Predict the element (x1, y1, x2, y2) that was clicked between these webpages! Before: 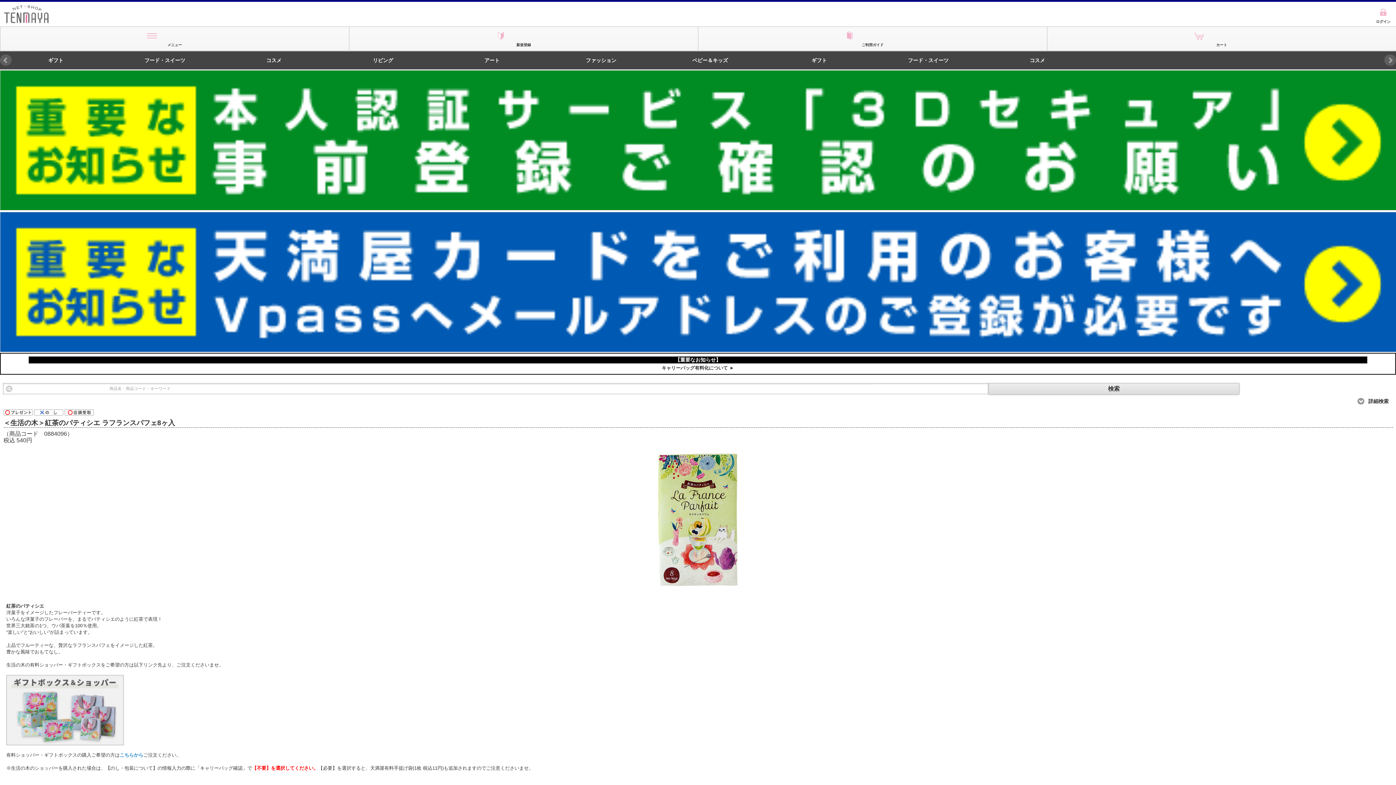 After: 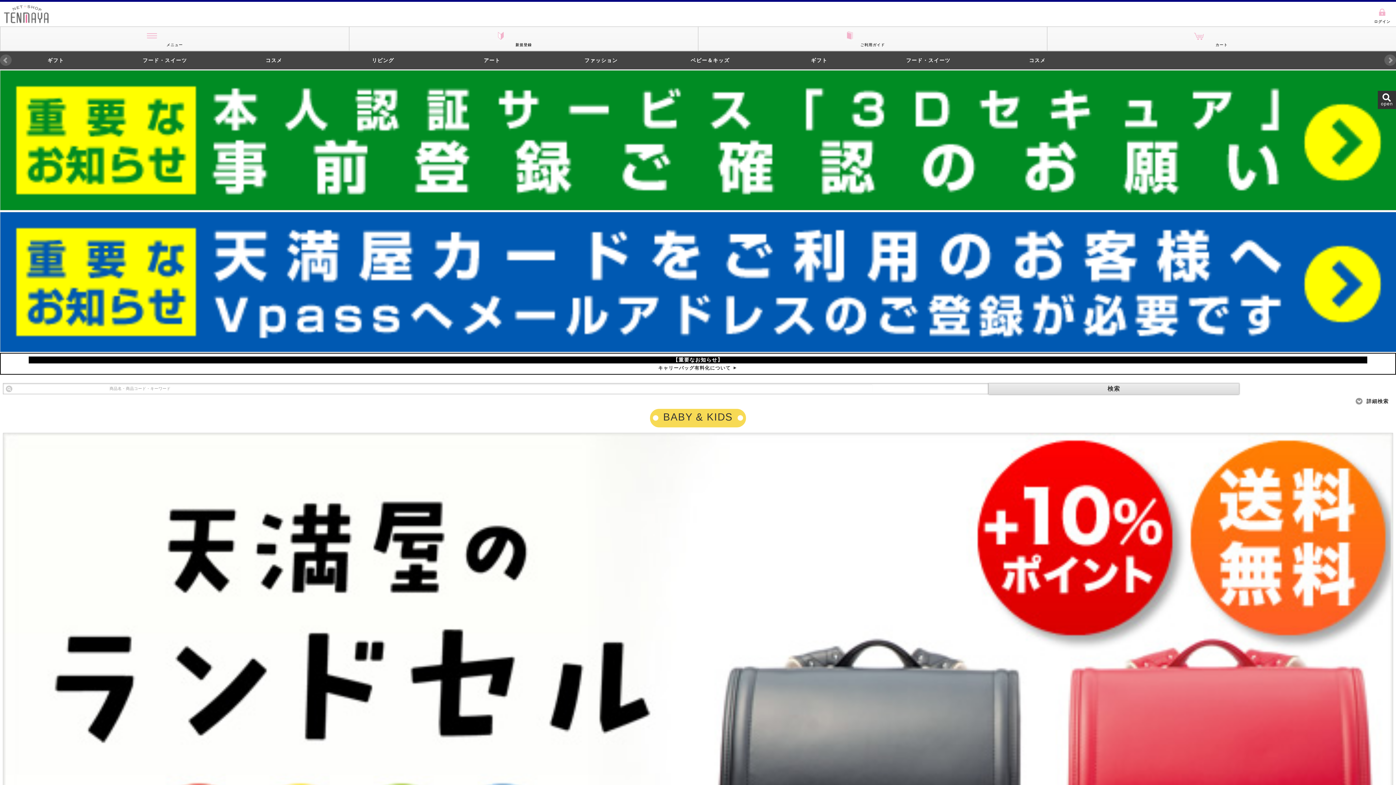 Action: bbox: (655, 51, 764, 69) label: ベビー＆キッズ